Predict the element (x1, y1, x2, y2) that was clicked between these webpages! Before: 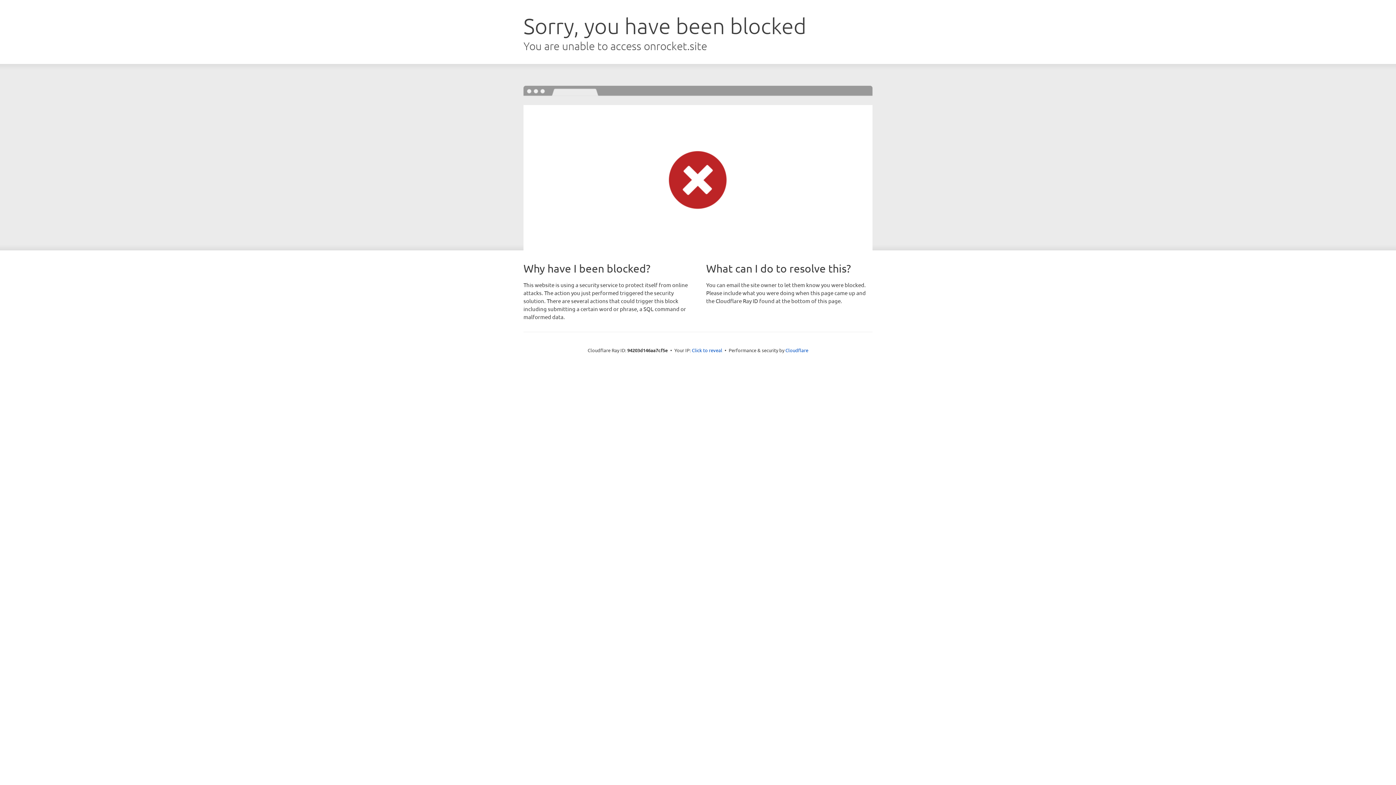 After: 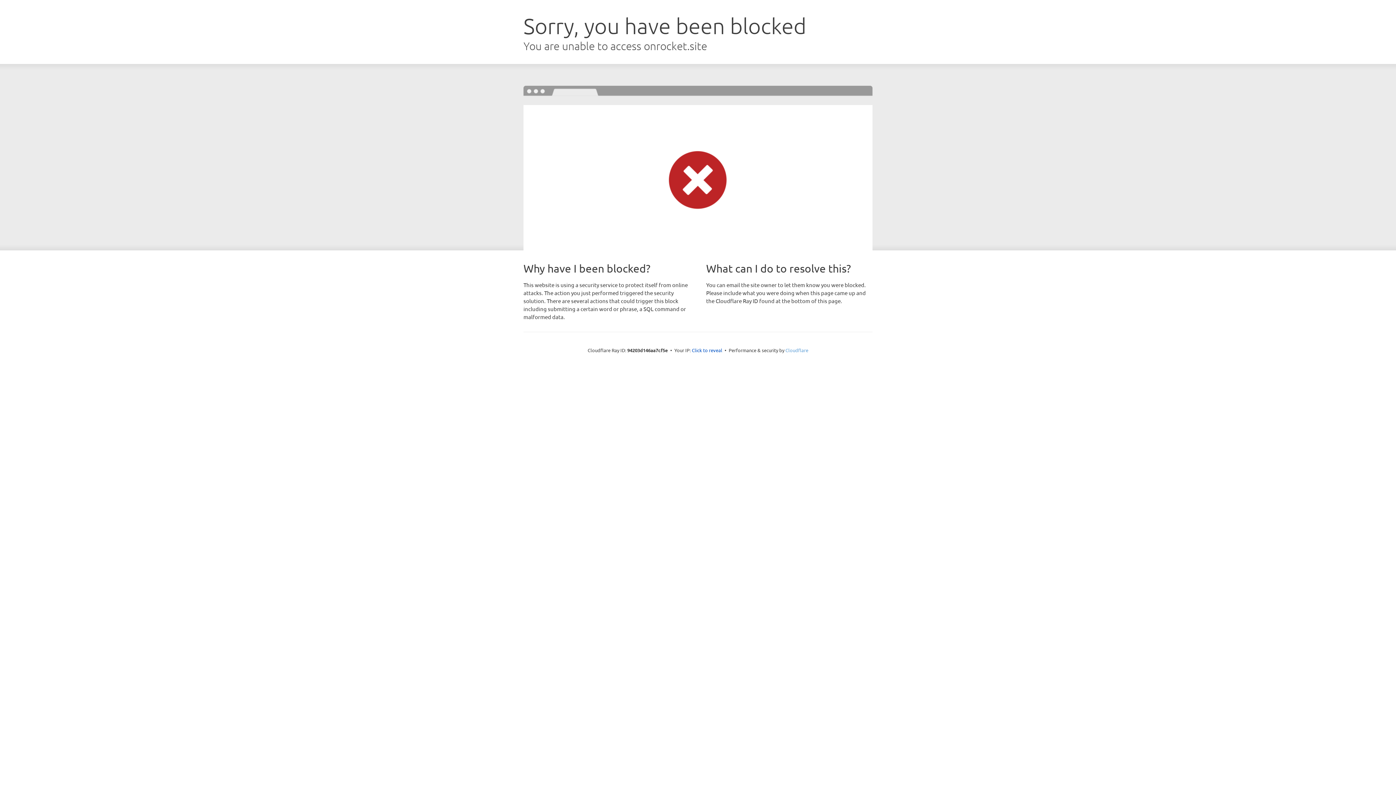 Action: label: Cloudflare bbox: (785, 347, 808, 353)